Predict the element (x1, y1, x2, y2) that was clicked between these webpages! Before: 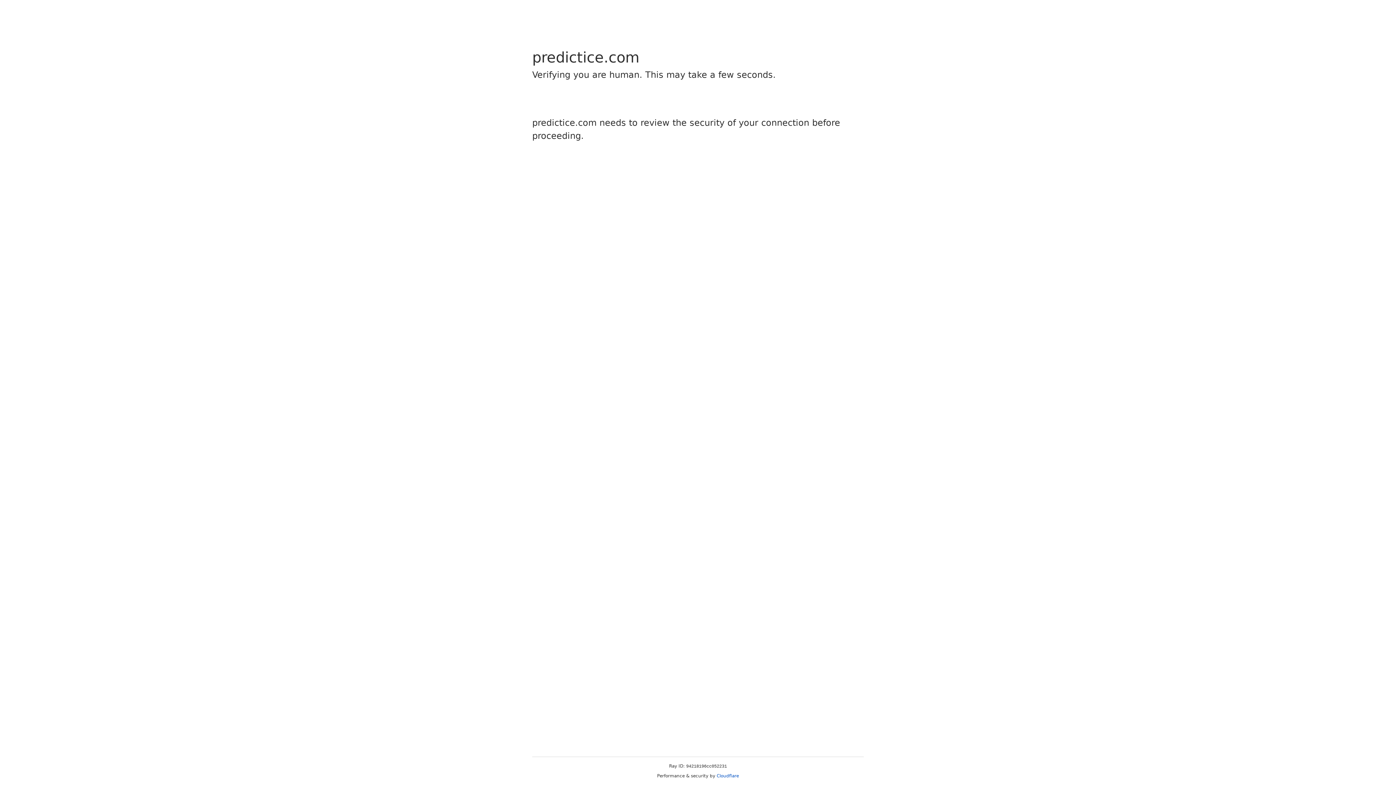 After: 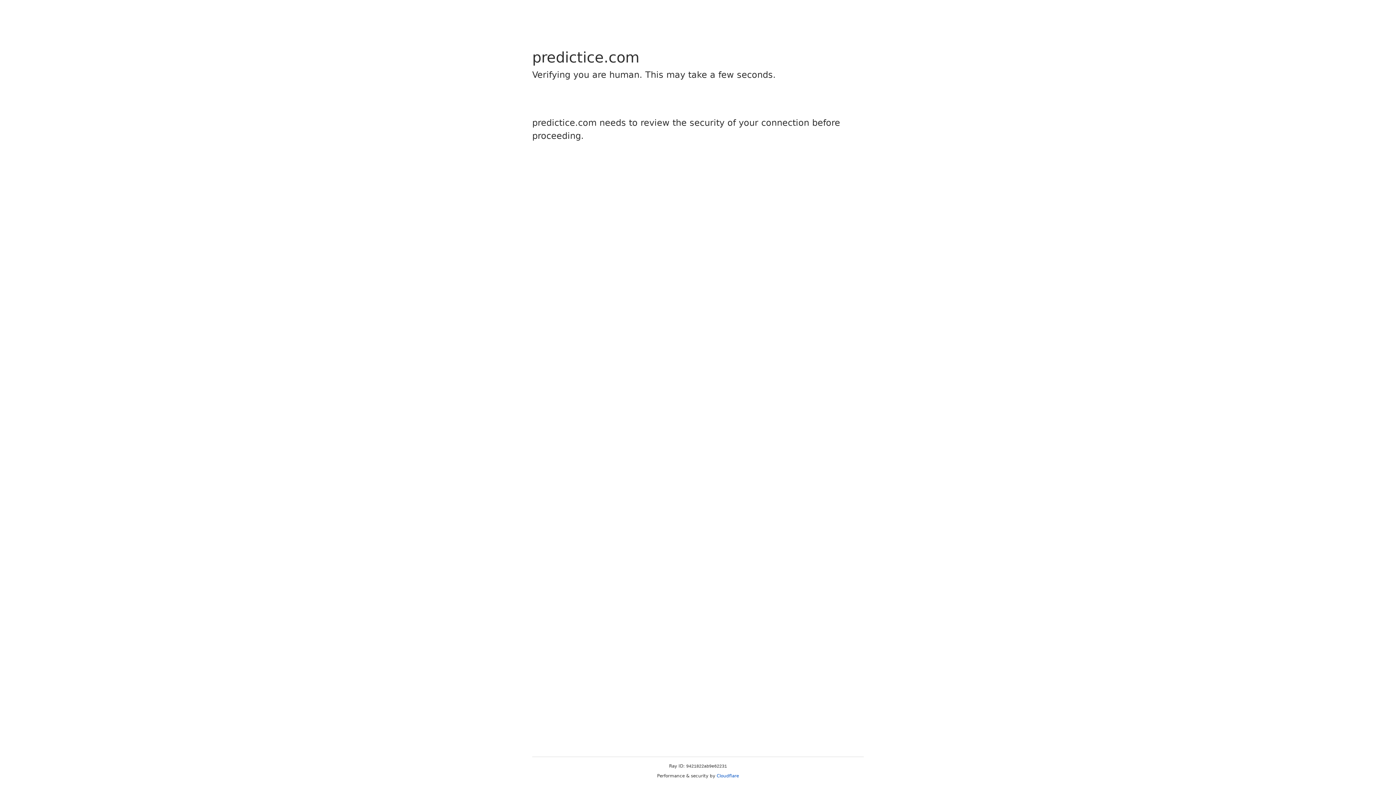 Action: bbox: (716, 773, 739, 778) label: Cloudflare